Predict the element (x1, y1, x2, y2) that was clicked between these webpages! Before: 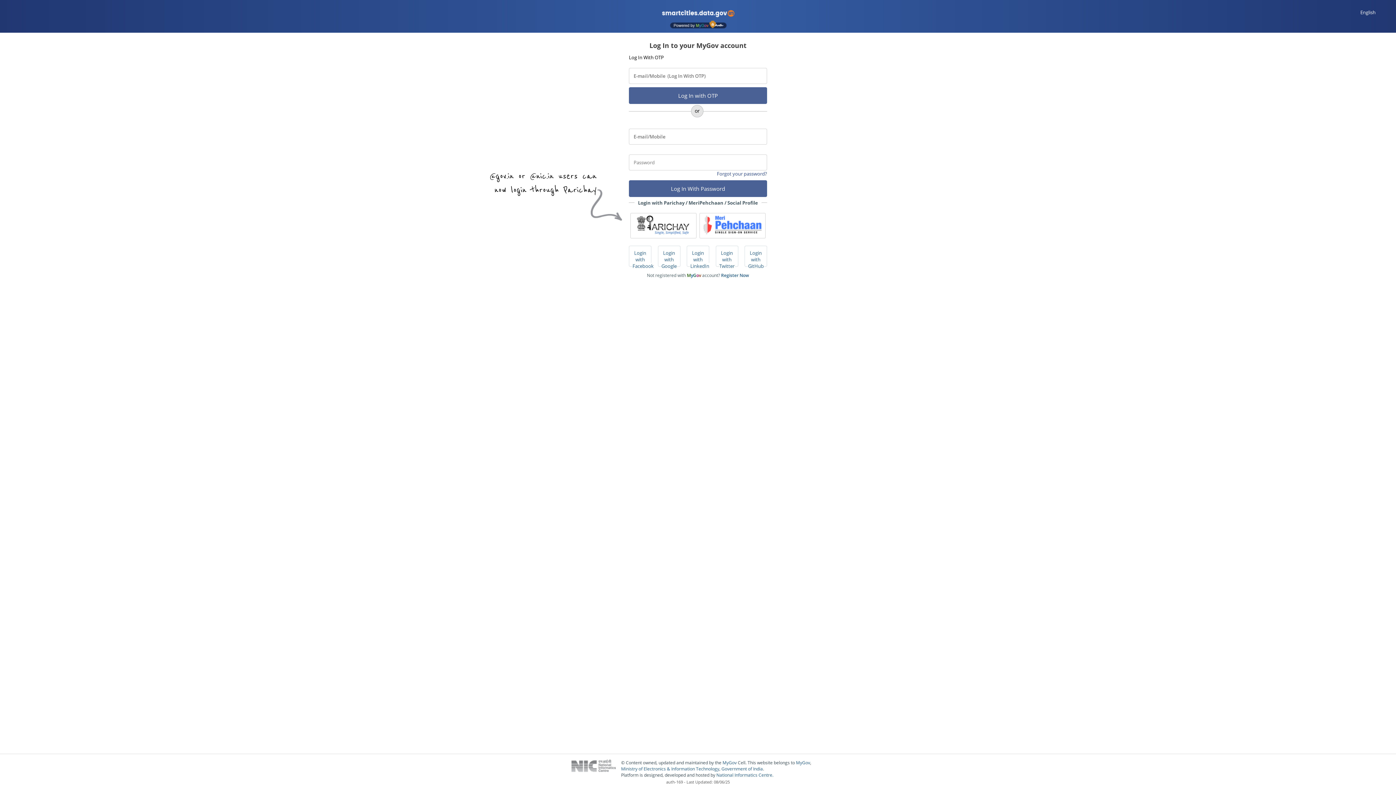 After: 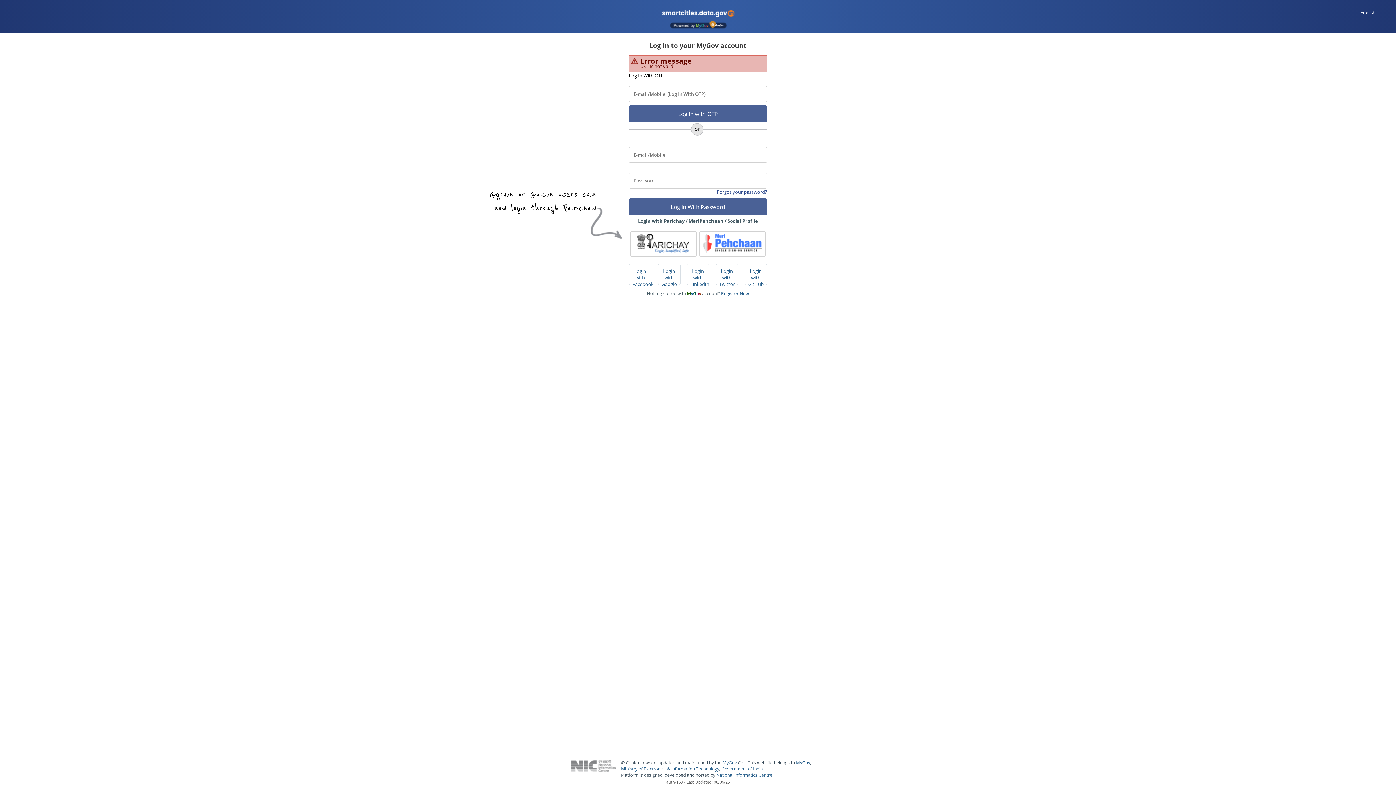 Action: bbox: (660, 23, 735, 30)